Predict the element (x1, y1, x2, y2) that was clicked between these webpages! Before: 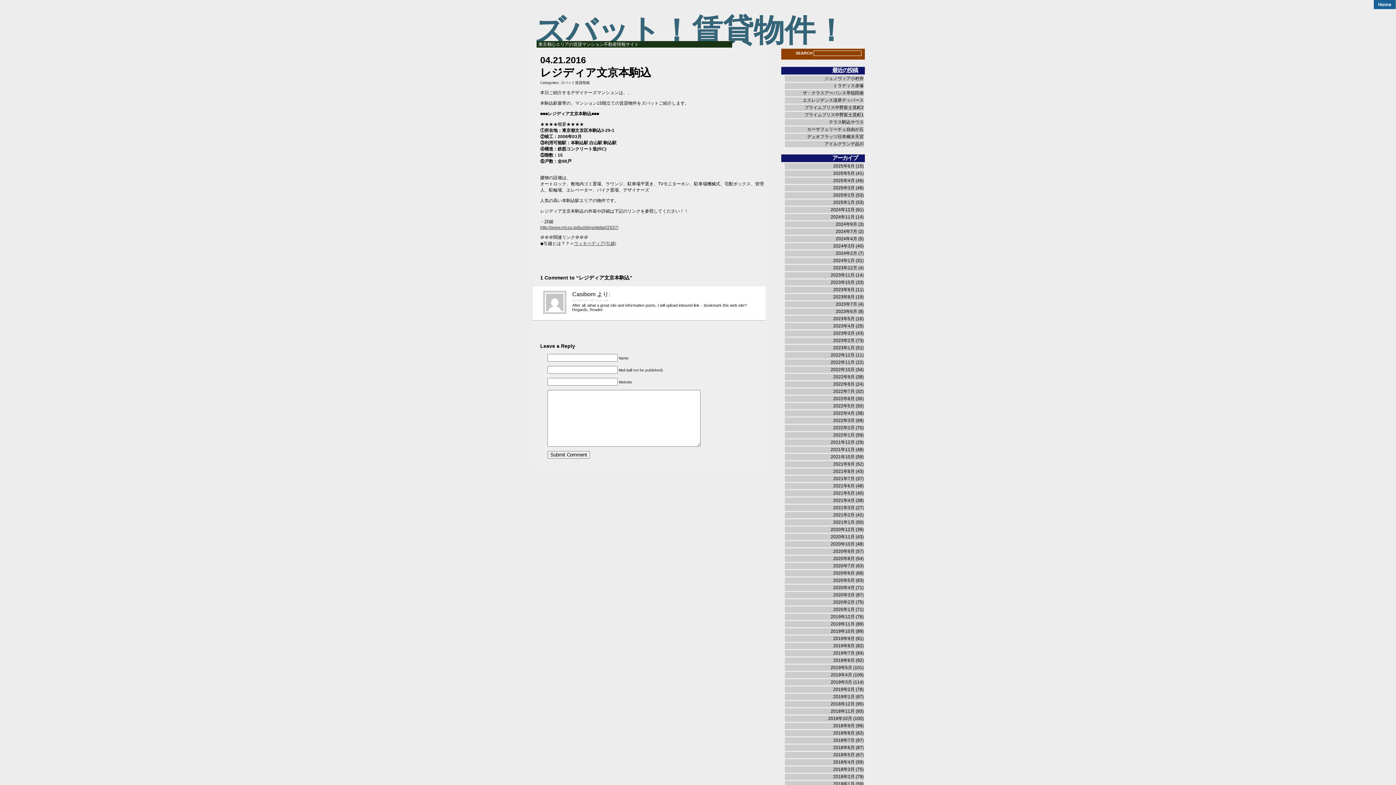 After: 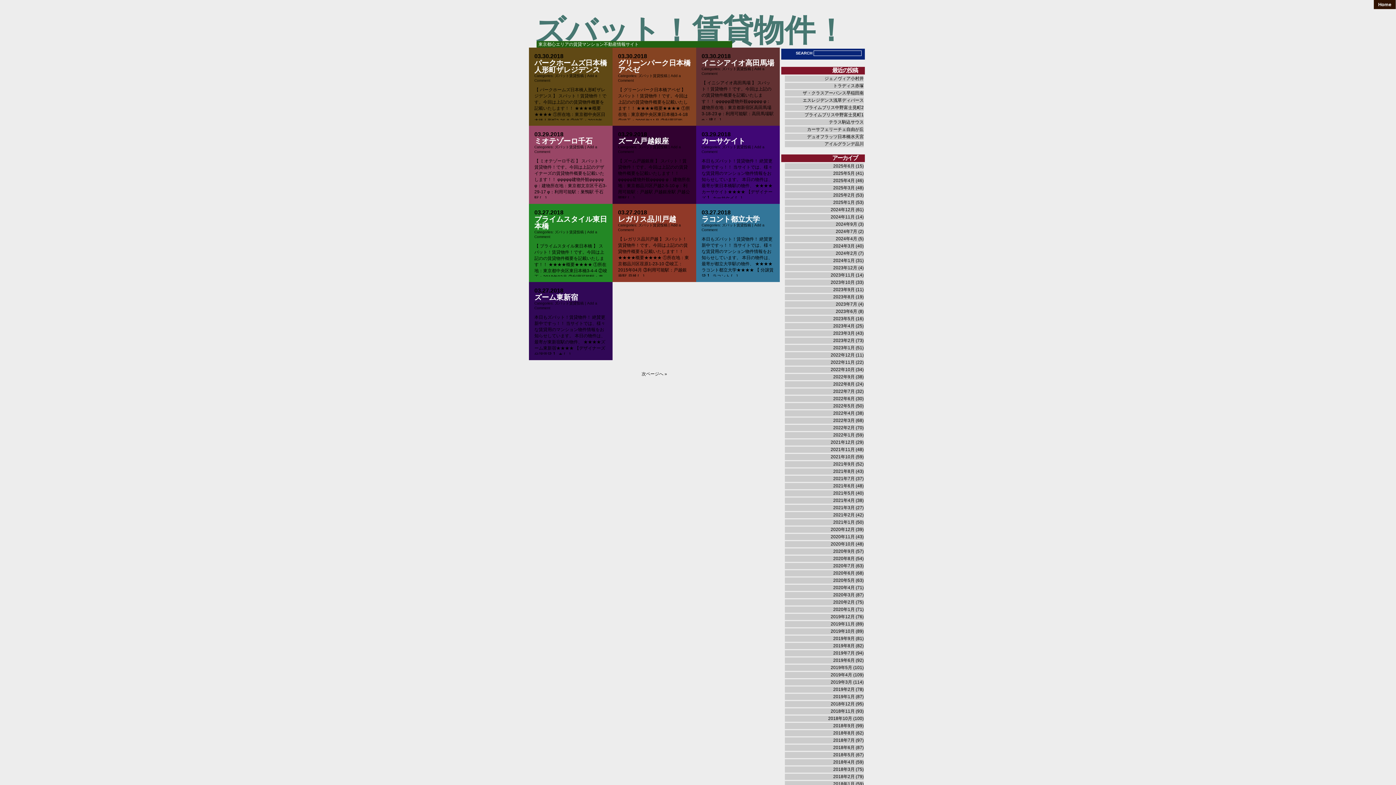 Action: bbox: (833, 767, 854, 772) label: 2018年3月